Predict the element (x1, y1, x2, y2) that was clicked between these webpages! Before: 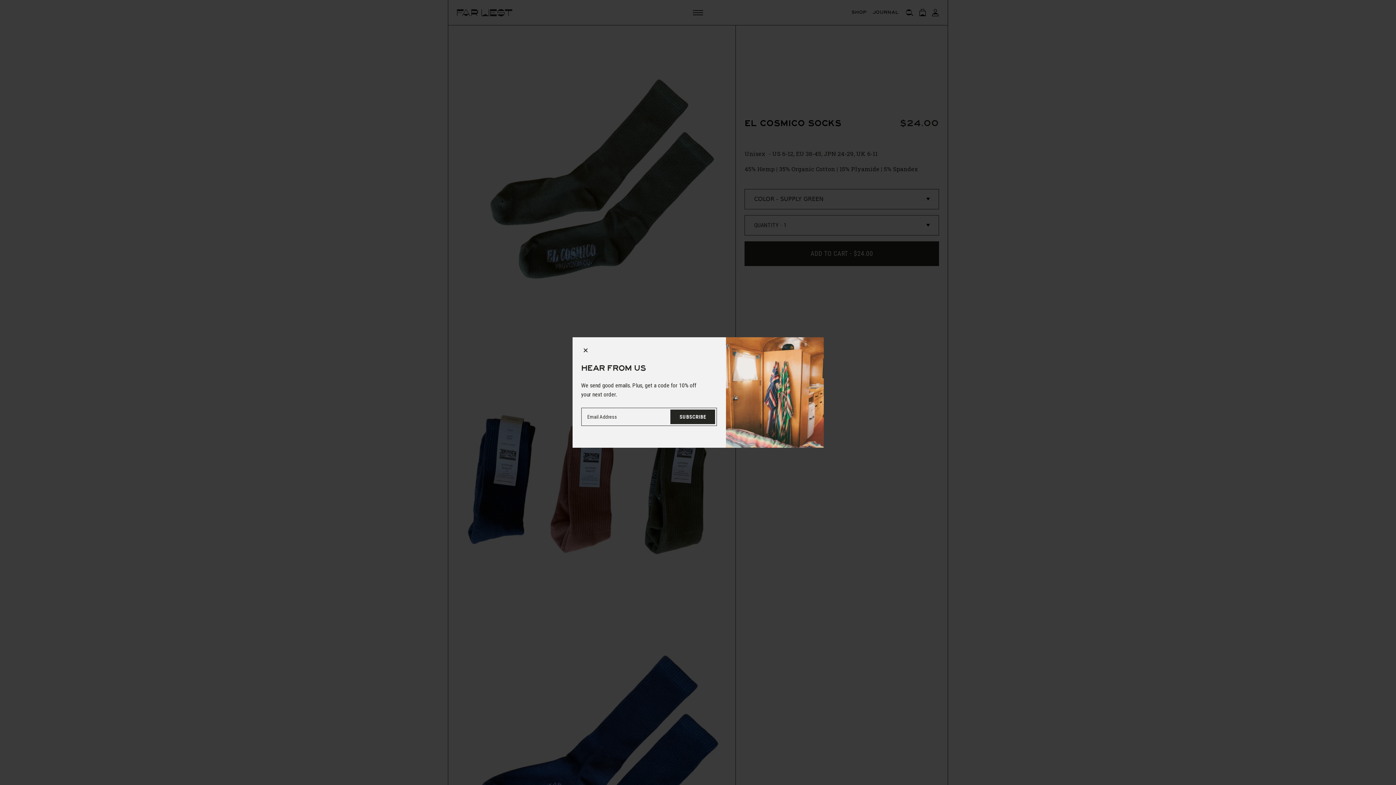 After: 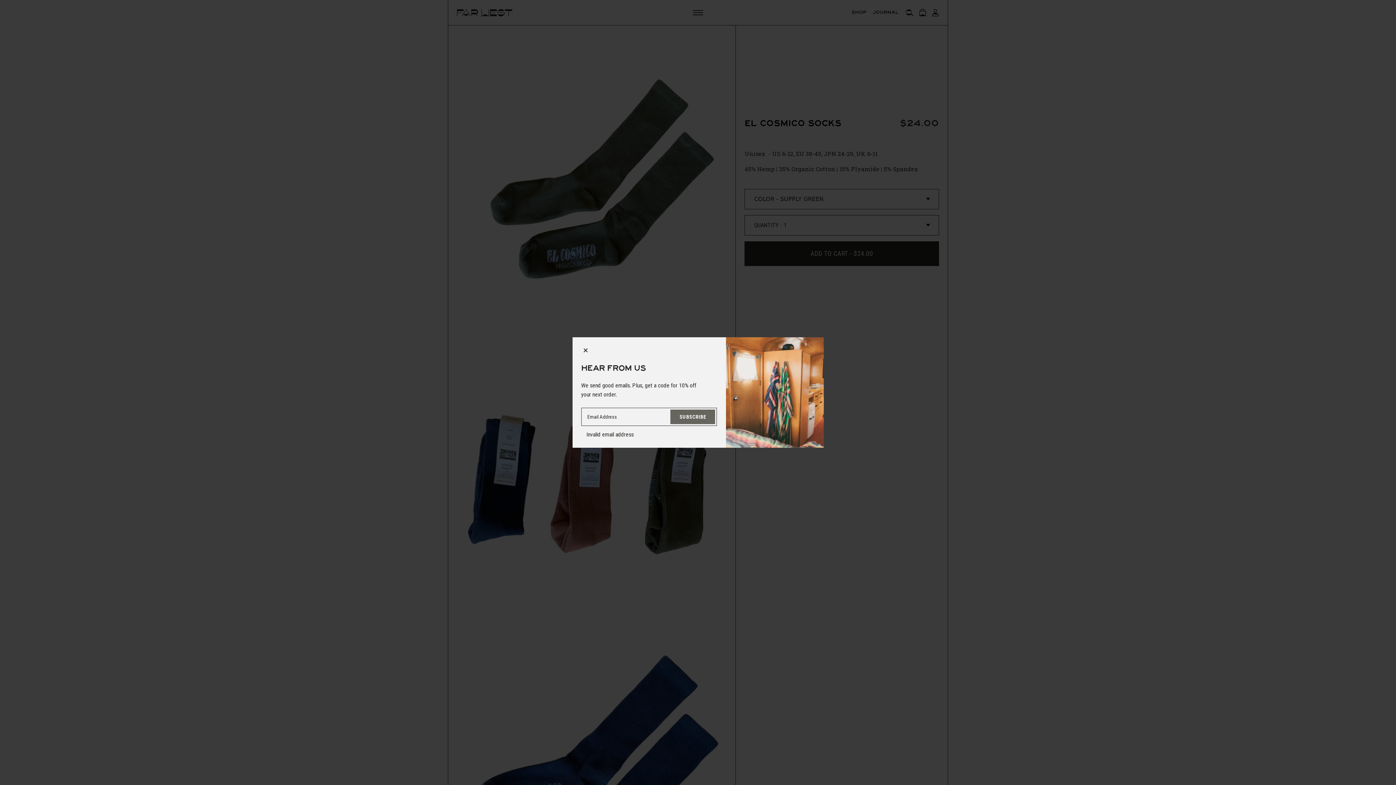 Action: label: SUBSCRIBE bbox: (670, 409, 715, 424)